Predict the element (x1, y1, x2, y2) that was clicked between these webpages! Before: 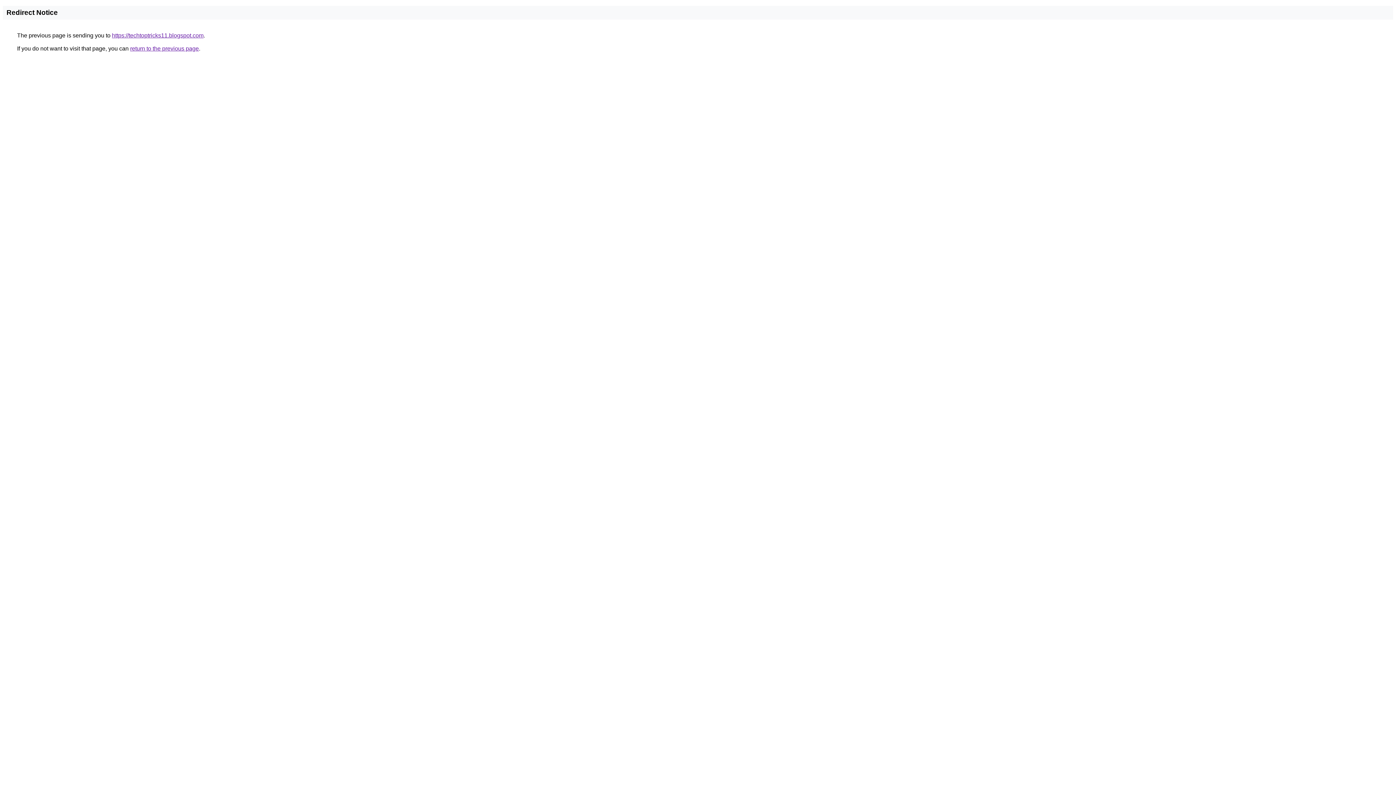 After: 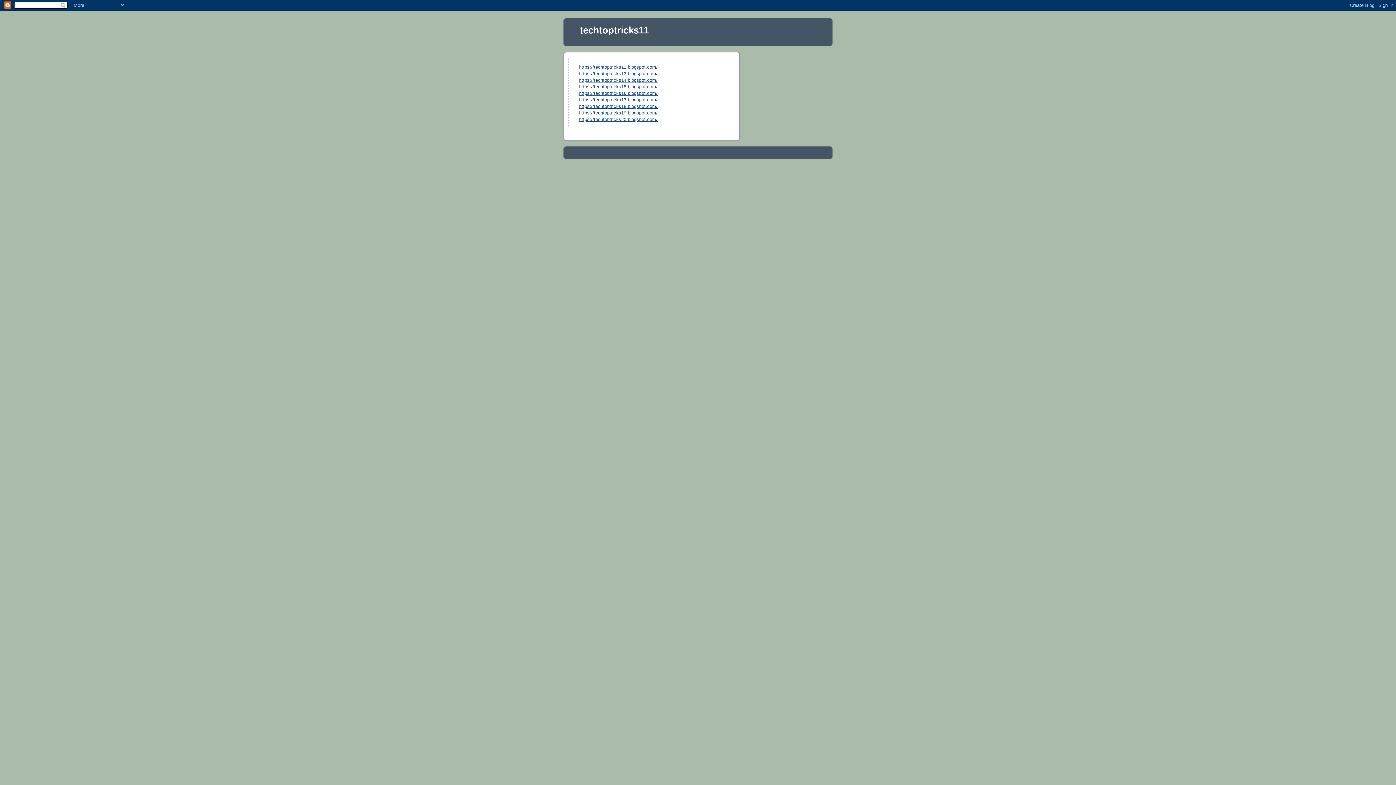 Action: bbox: (112, 32, 203, 38) label: https://techtoptricks11.blogspot.com